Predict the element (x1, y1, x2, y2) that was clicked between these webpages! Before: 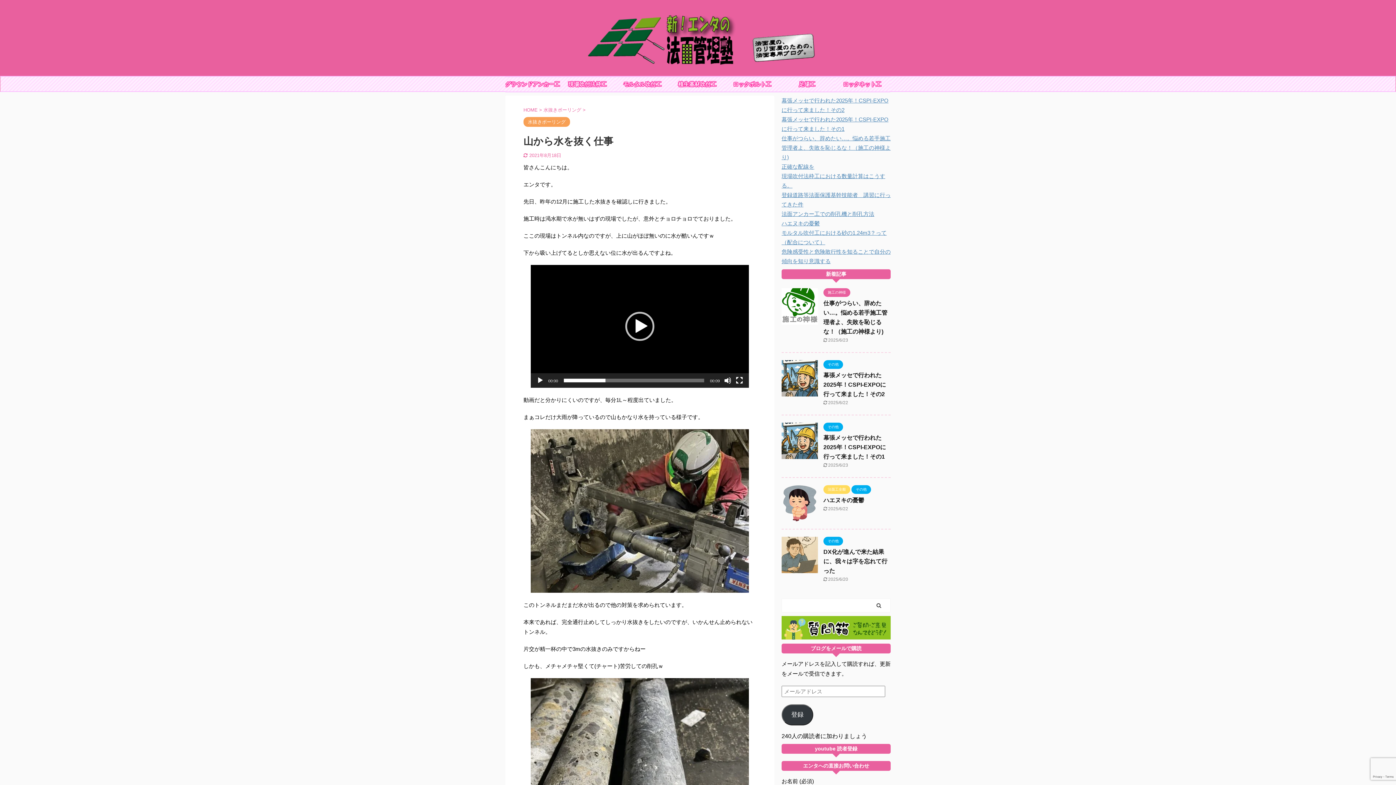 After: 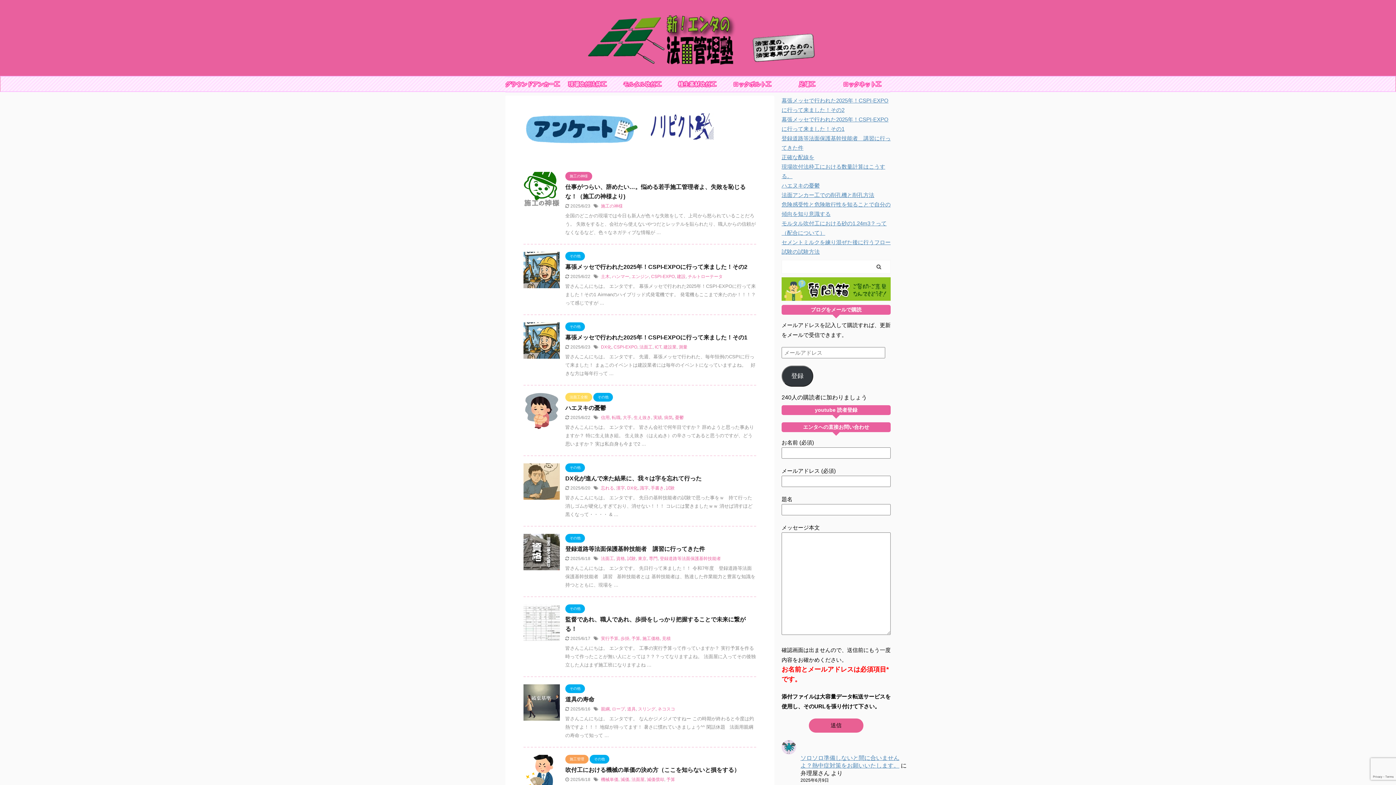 Action: bbox: (578, 72, 818, 72)